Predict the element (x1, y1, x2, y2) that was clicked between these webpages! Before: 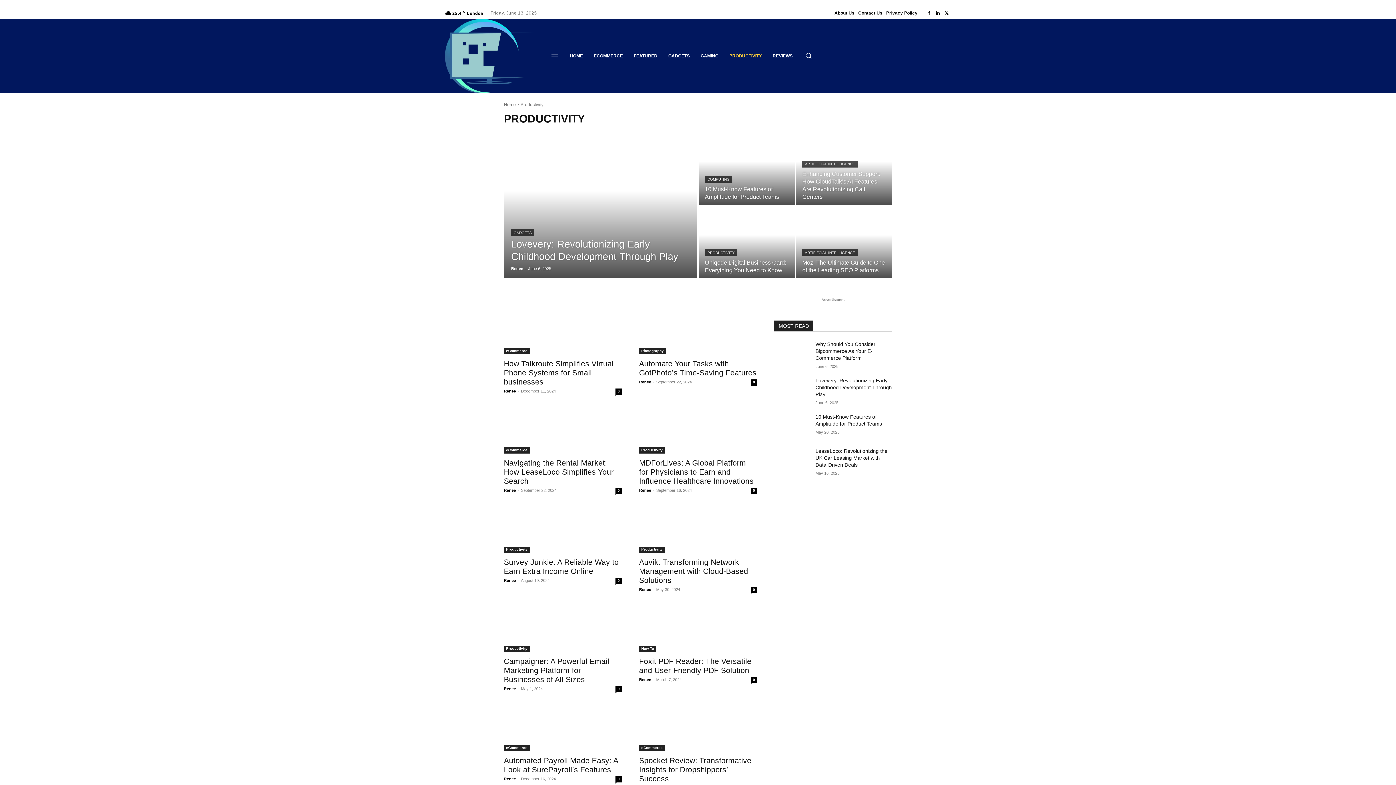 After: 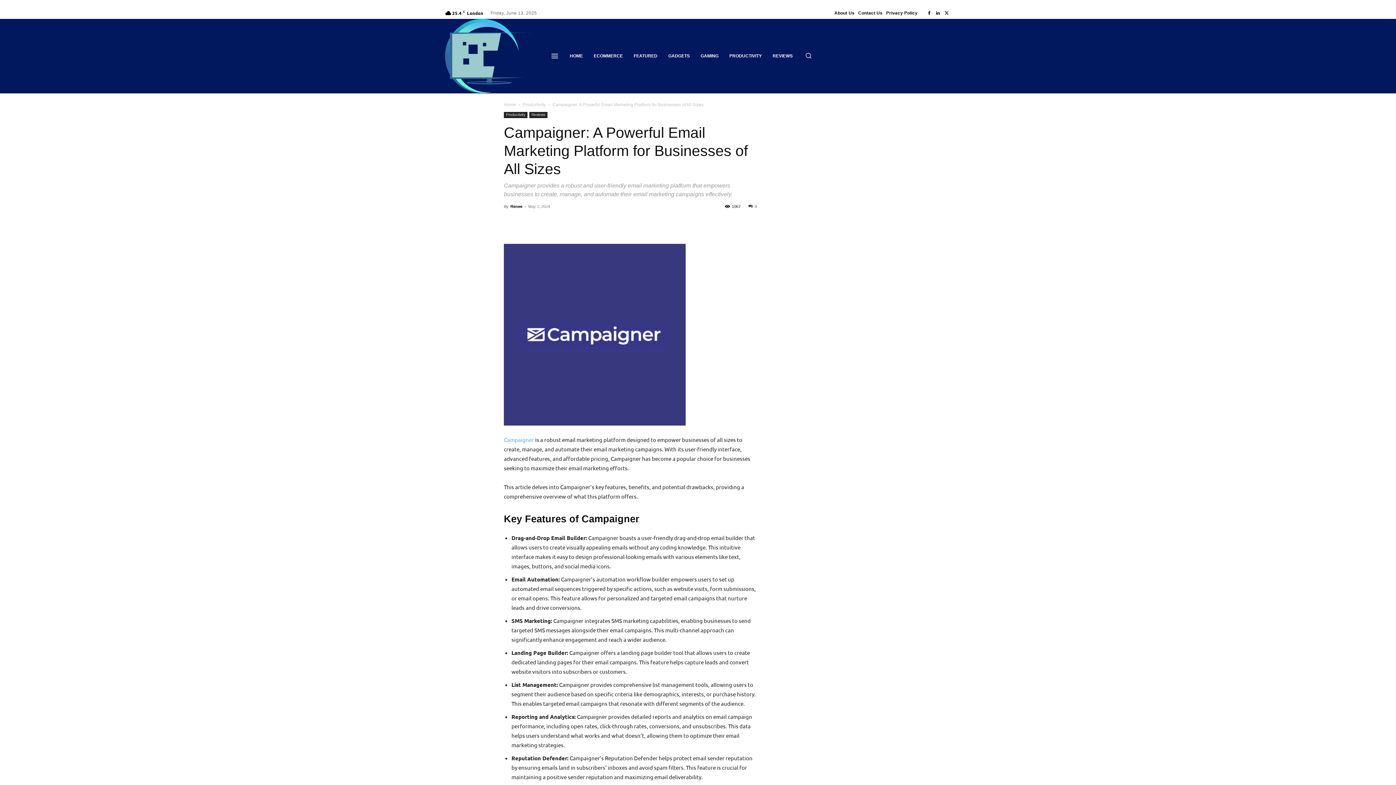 Action: bbox: (504, 593, 621, 652)